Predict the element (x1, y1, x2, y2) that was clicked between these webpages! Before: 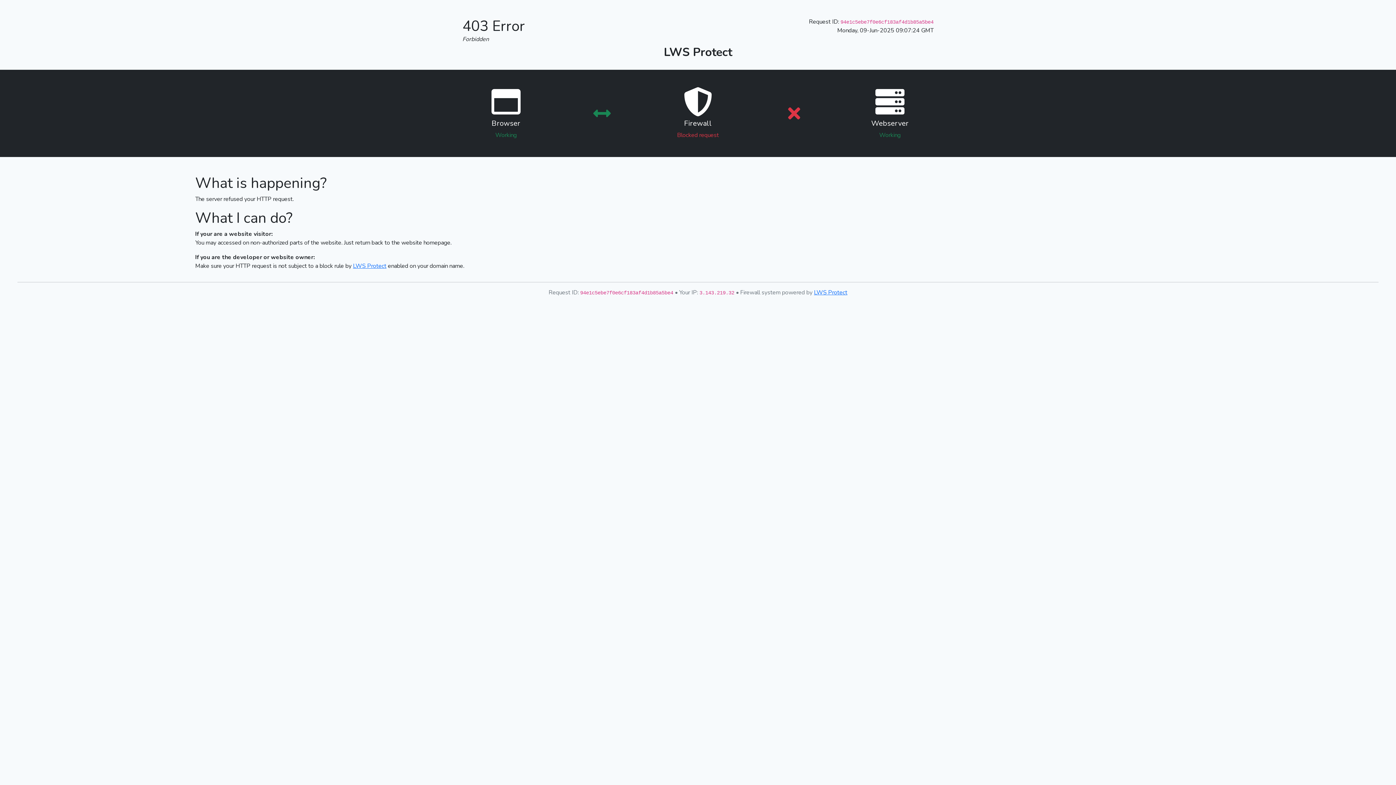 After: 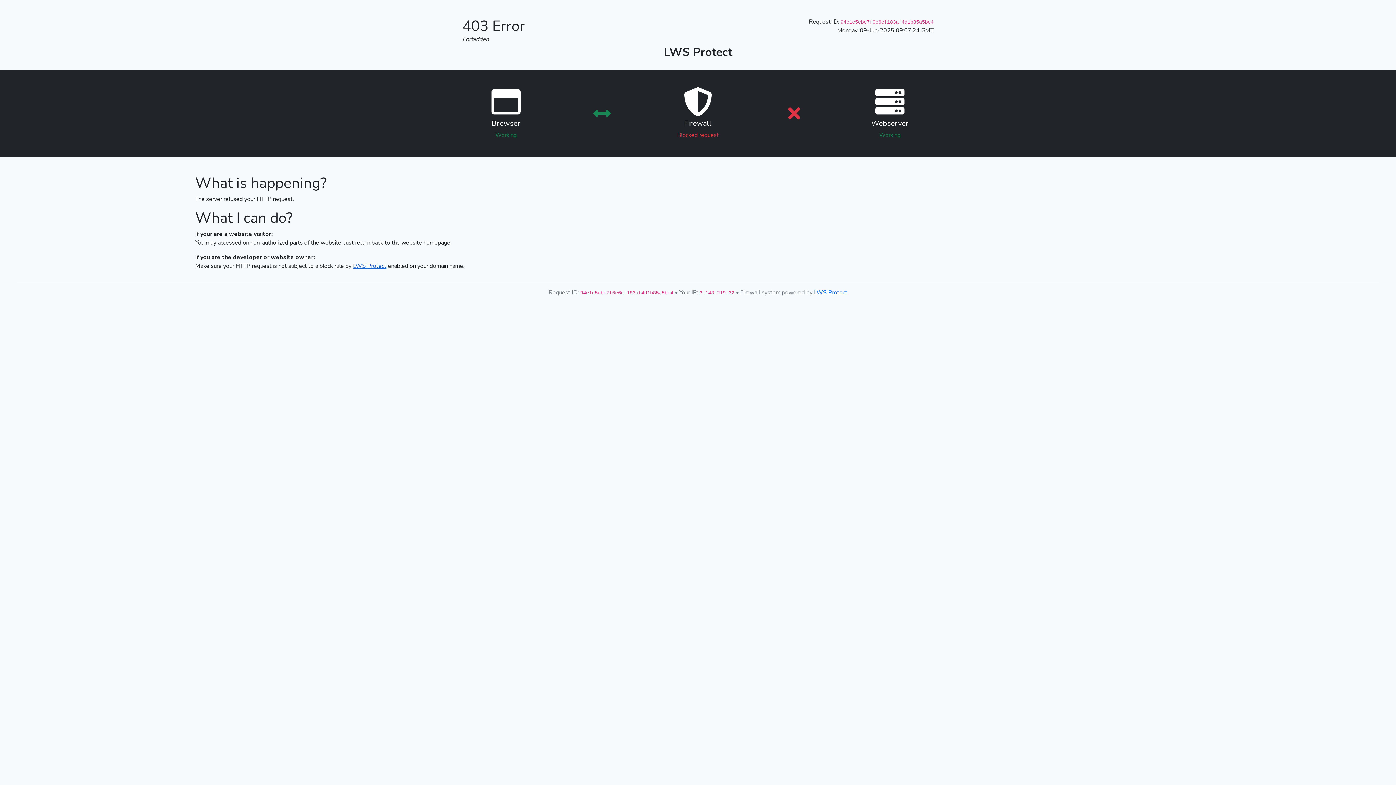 Action: bbox: (353, 262, 386, 270) label: LWS Protect